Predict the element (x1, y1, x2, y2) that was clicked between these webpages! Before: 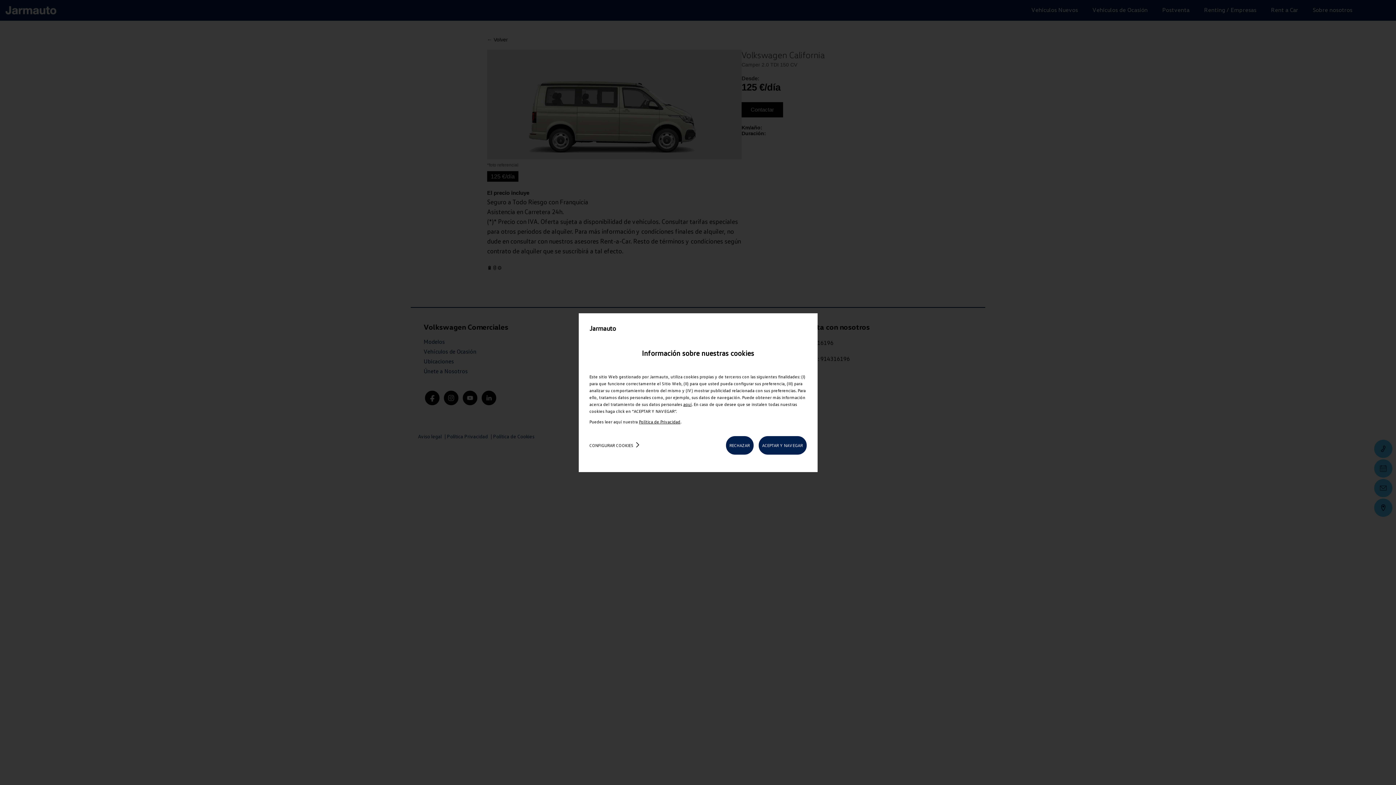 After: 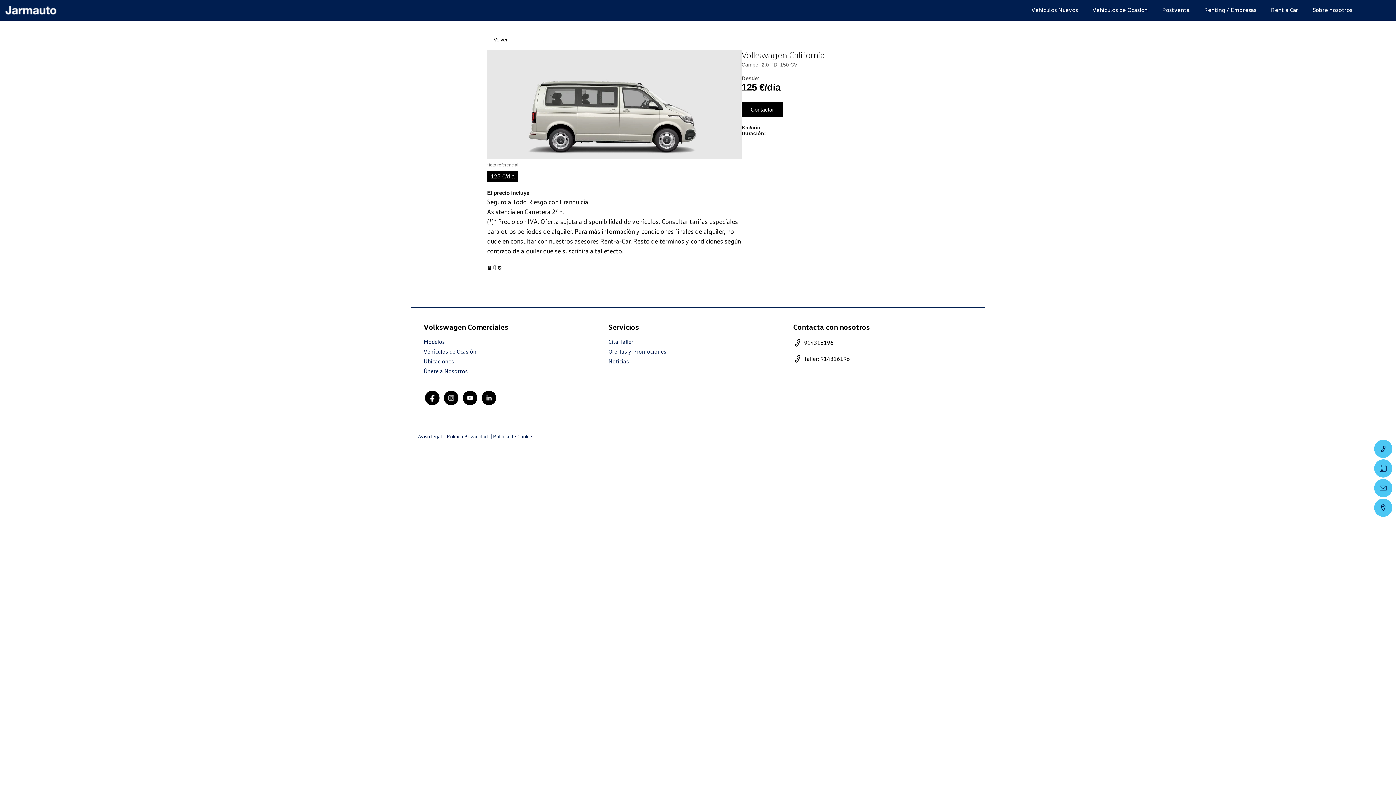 Action: label: ACEPTAR Y NAVEGAR bbox: (758, 436, 806, 454)